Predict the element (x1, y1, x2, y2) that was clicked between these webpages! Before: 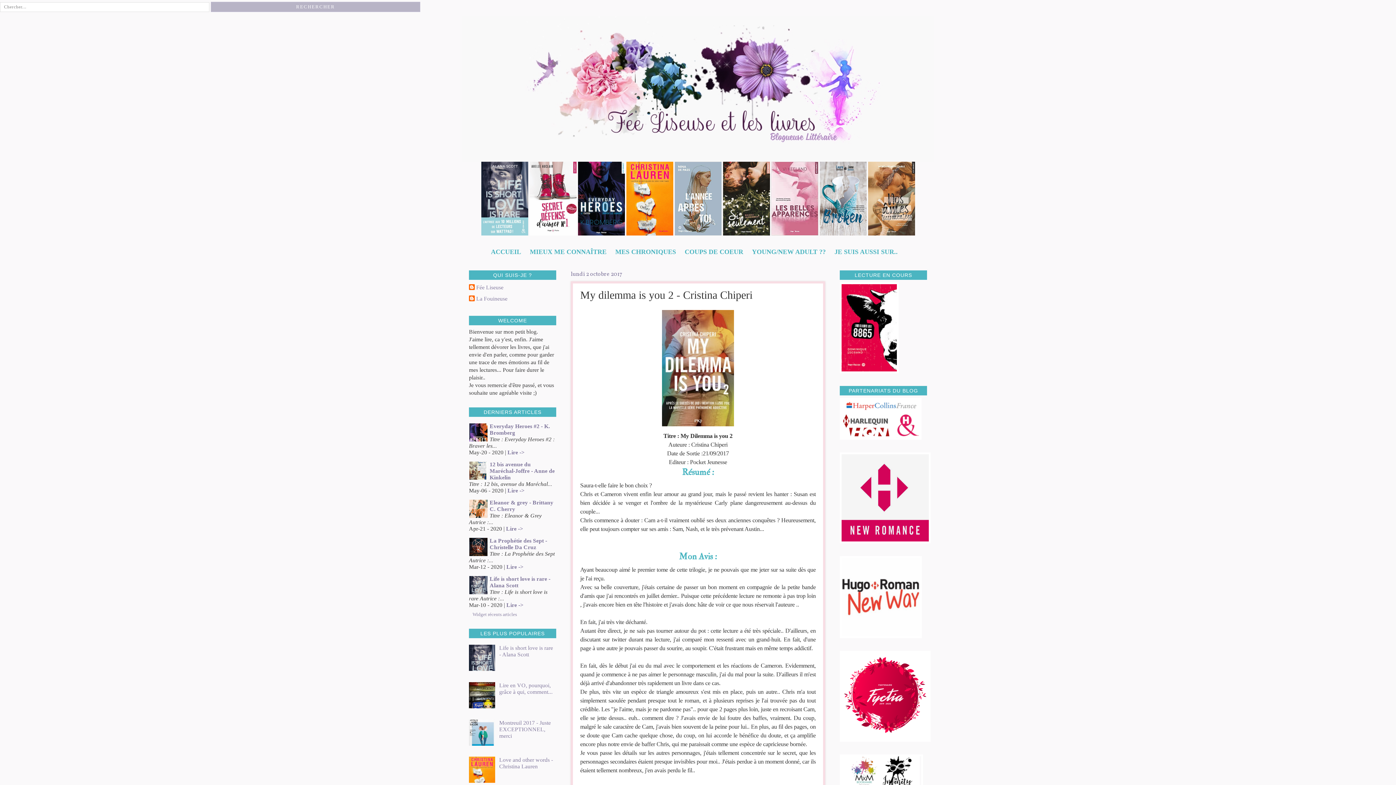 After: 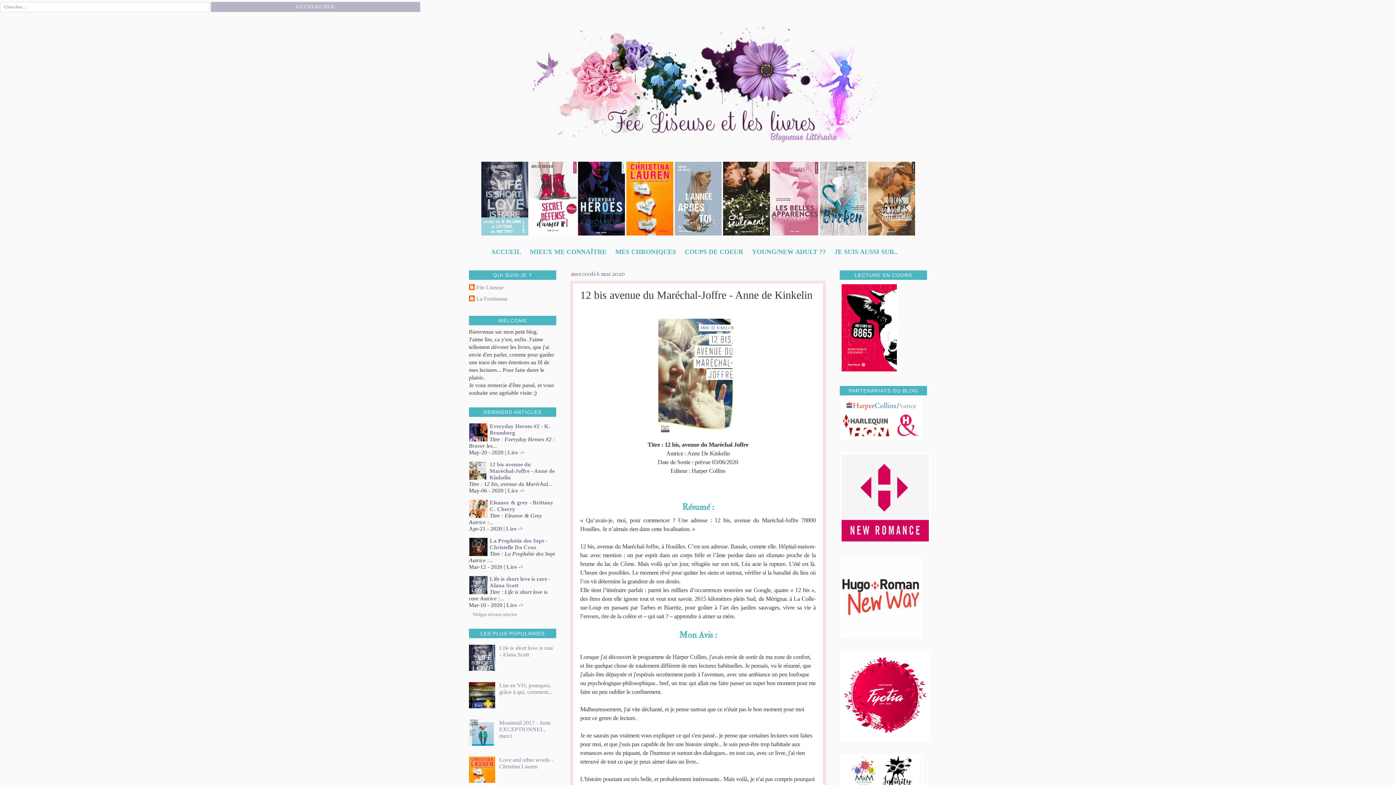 Action: bbox: (489, 461, 554, 480) label: 12 bis avenue du Maréchal-Joffre - Anne de Kinkelin